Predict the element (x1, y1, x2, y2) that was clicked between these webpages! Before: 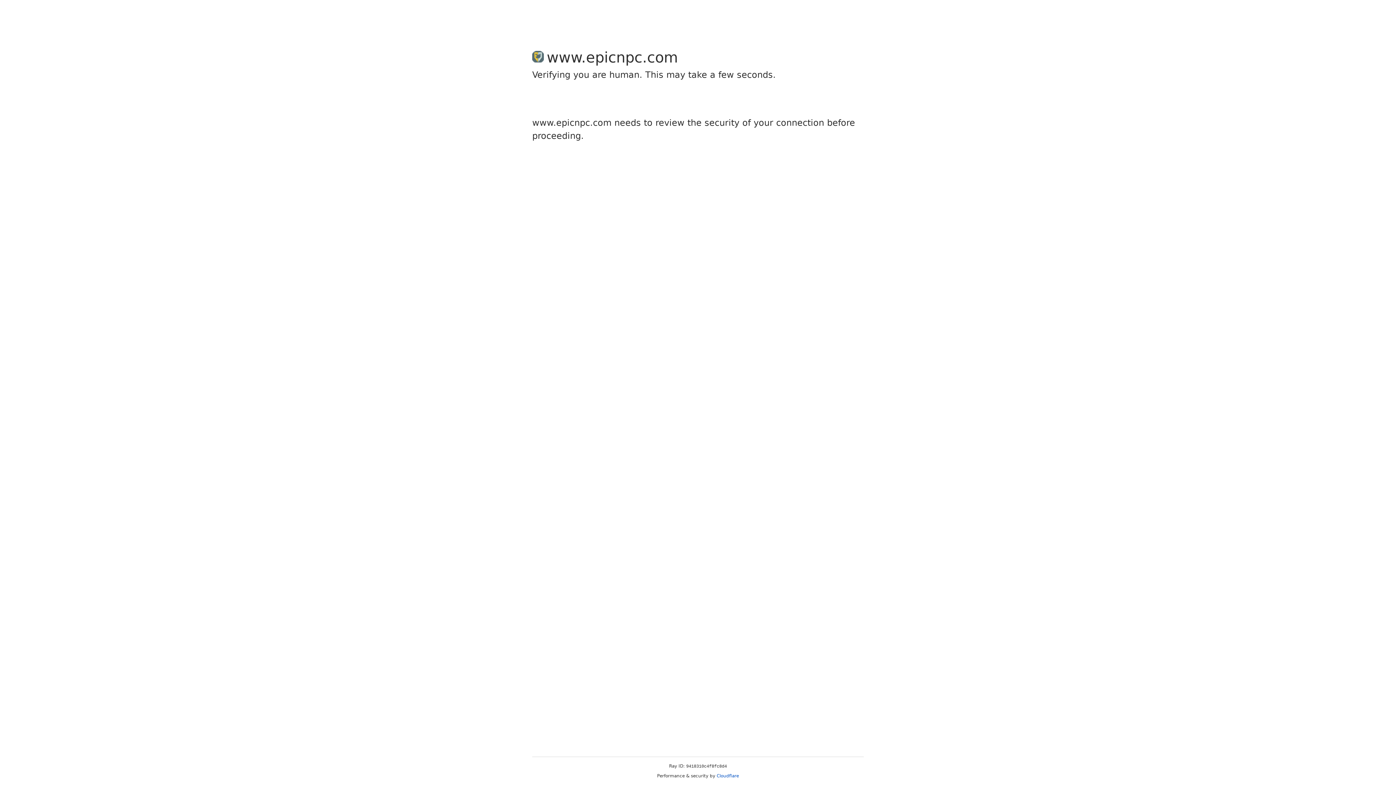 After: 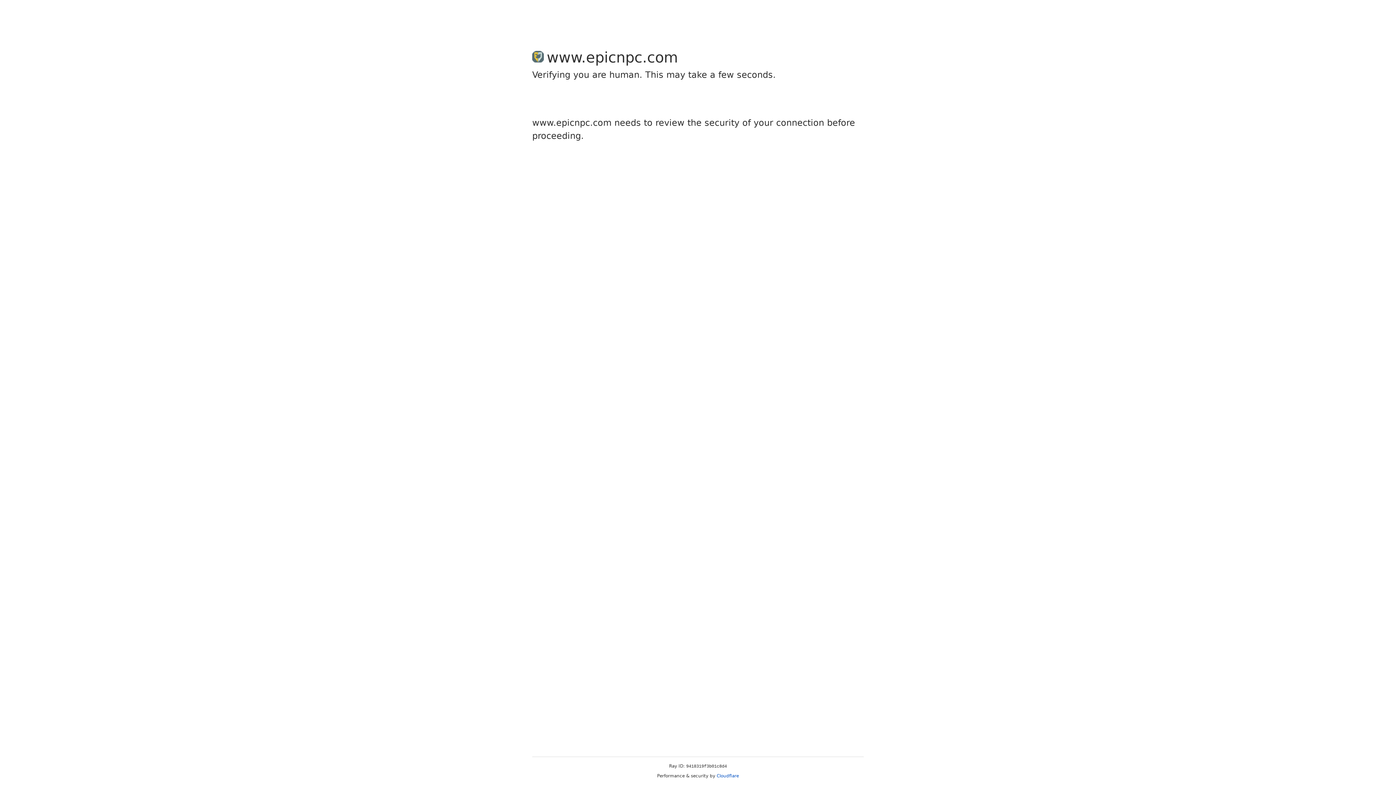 Action: bbox: (716, 773, 739, 778) label: Cloudflare